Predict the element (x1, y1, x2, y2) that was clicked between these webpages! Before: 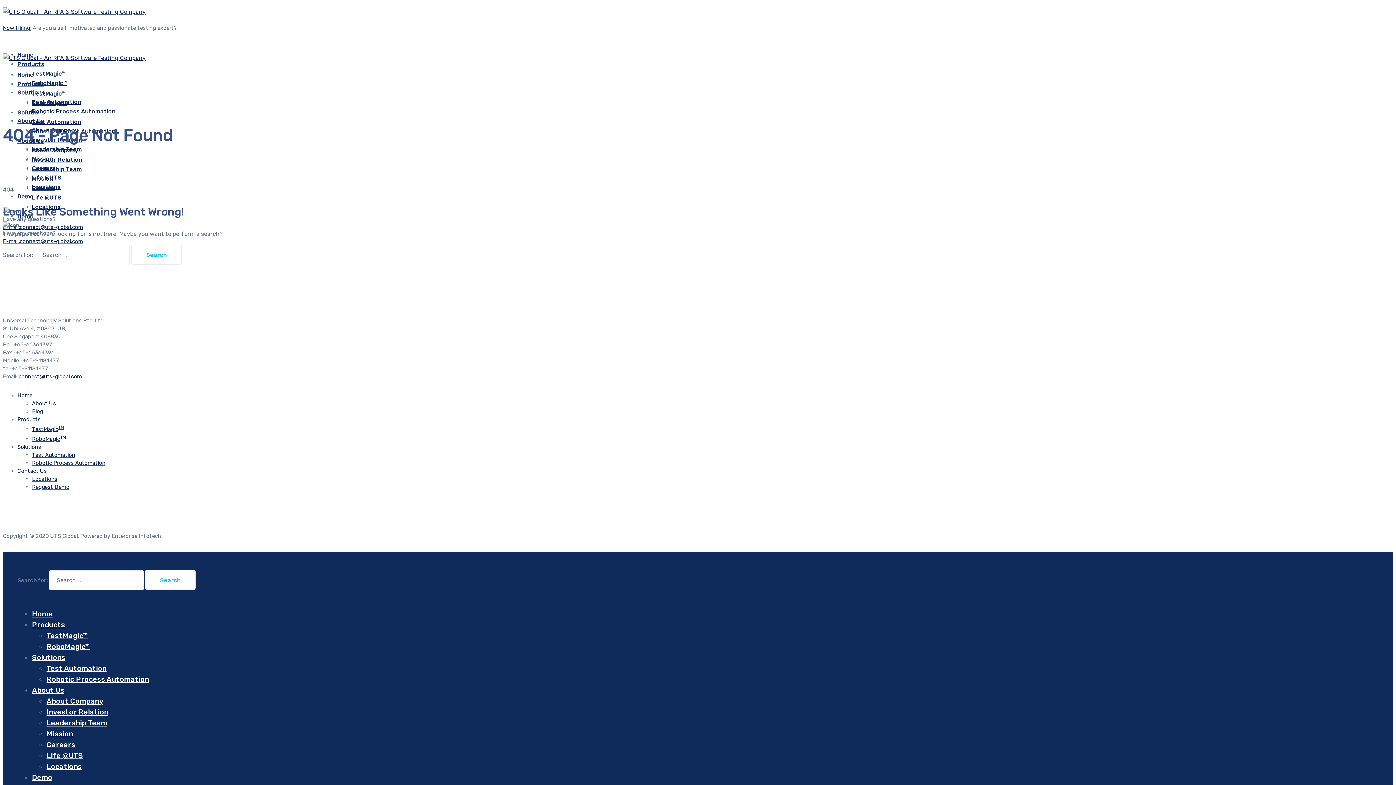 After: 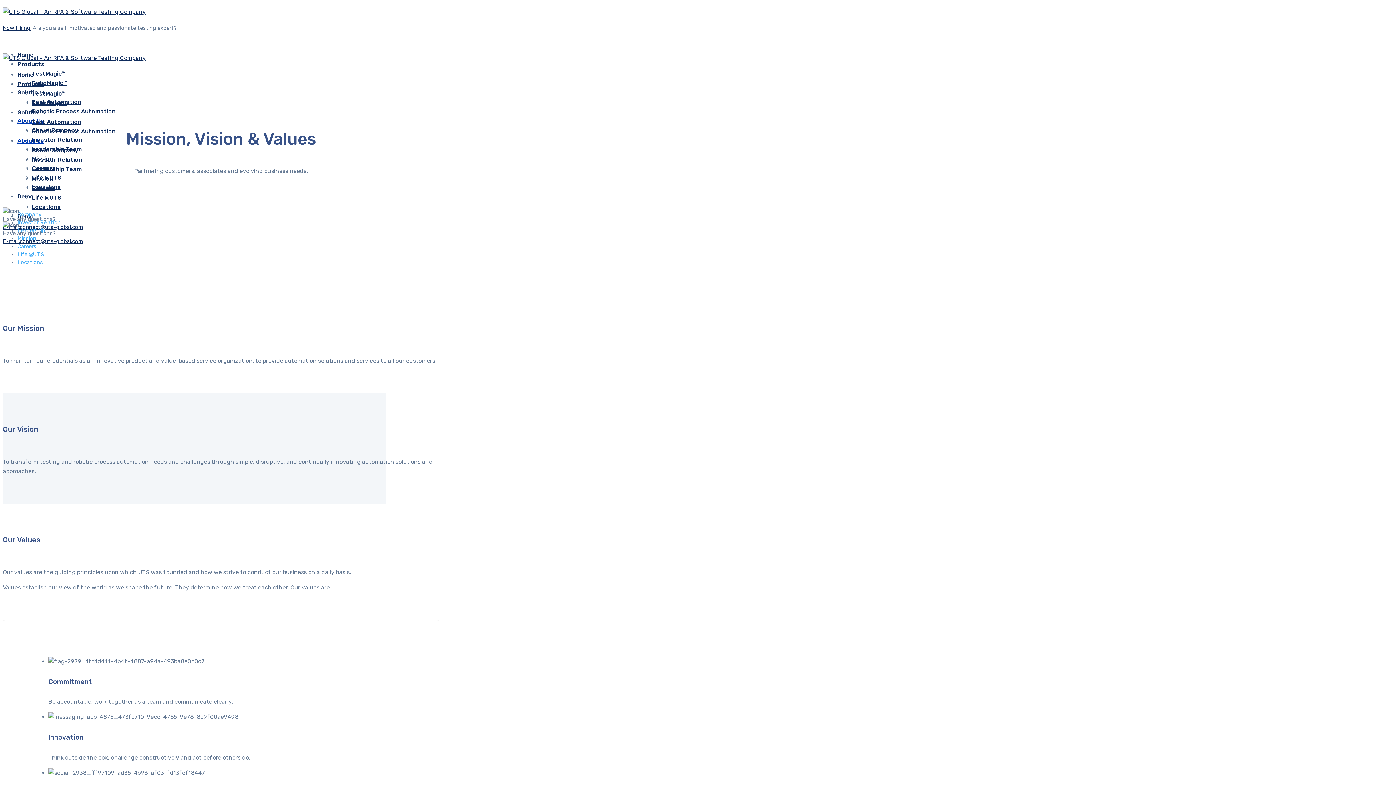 Action: bbox: (32, 175, 53, 182) label: Mission